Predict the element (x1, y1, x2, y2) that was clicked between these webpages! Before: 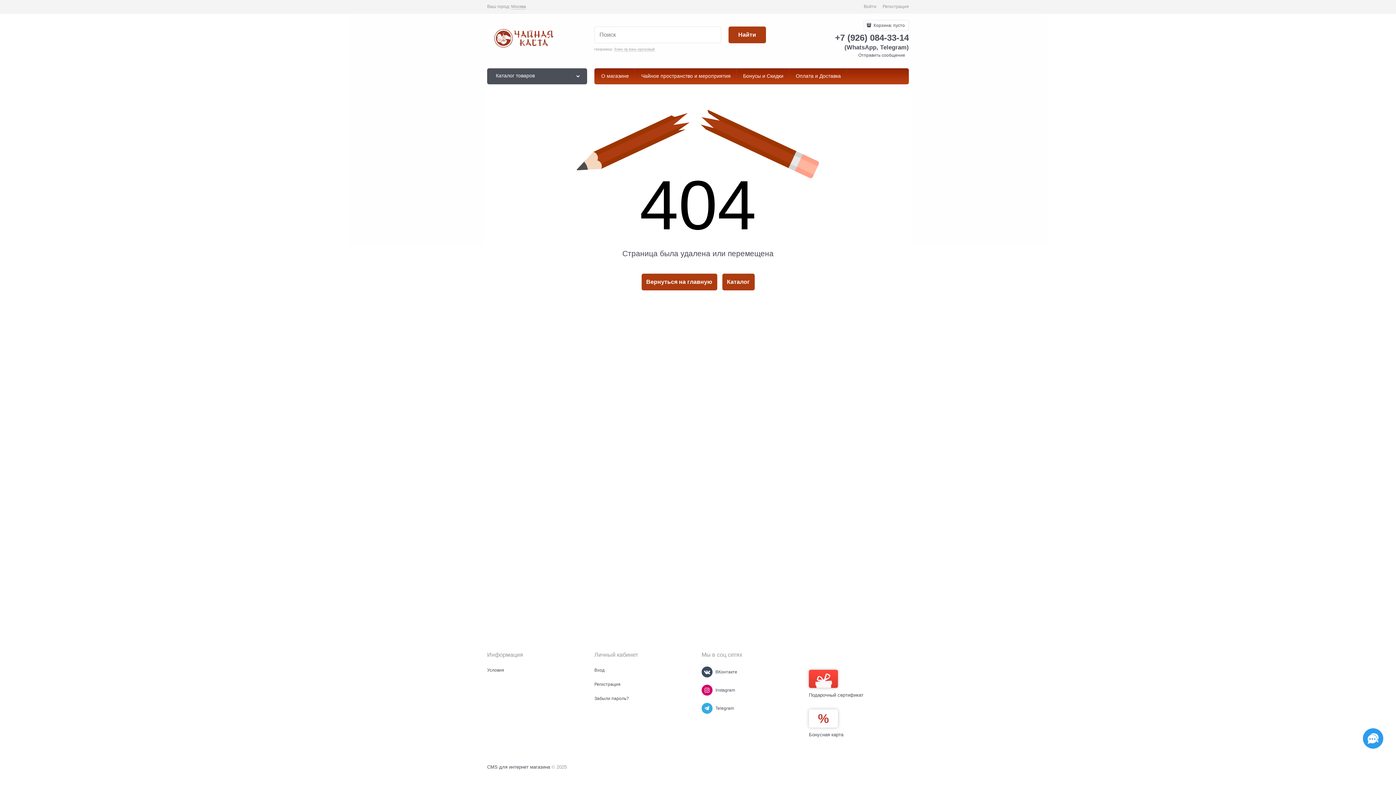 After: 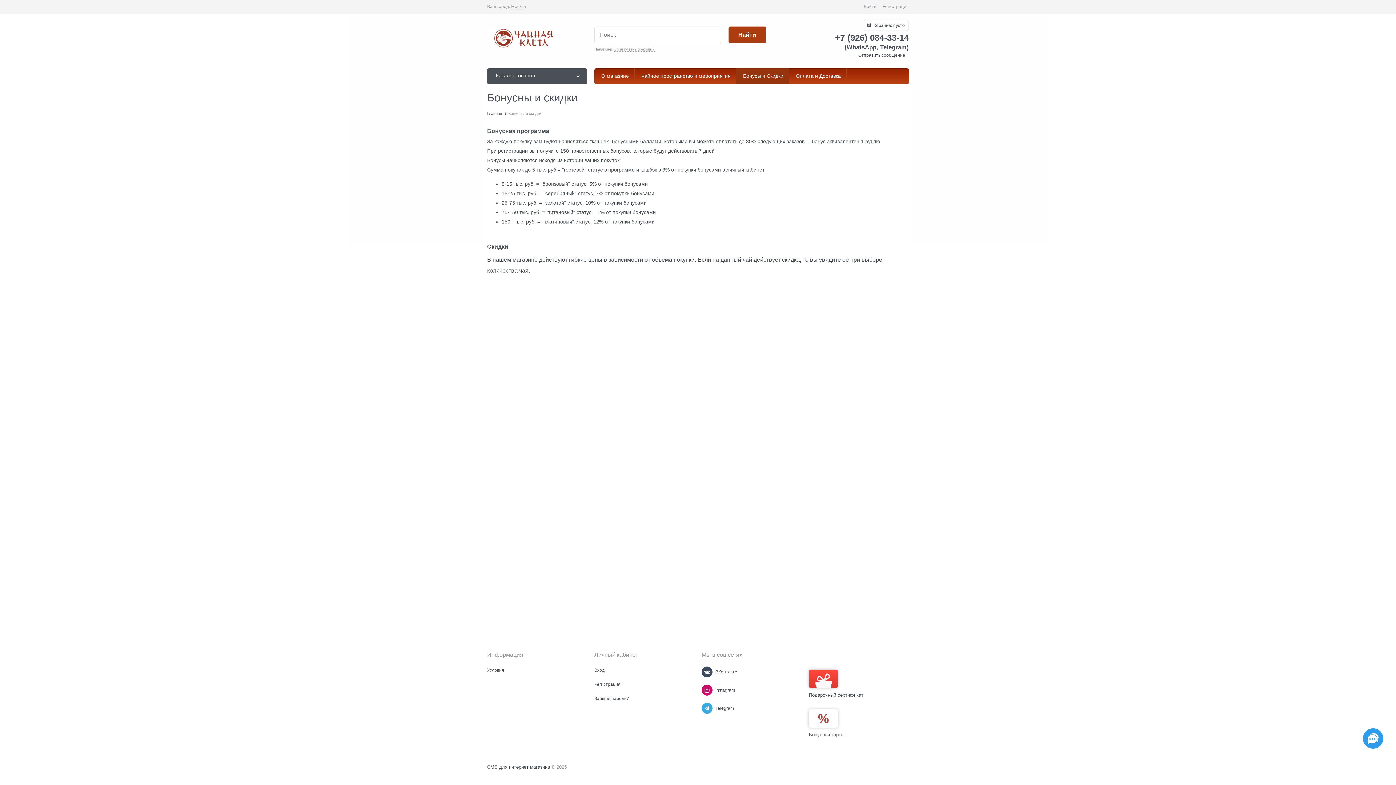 Action: bbox: (736, 68, 789, 84) label:  Бонусы и Скидки